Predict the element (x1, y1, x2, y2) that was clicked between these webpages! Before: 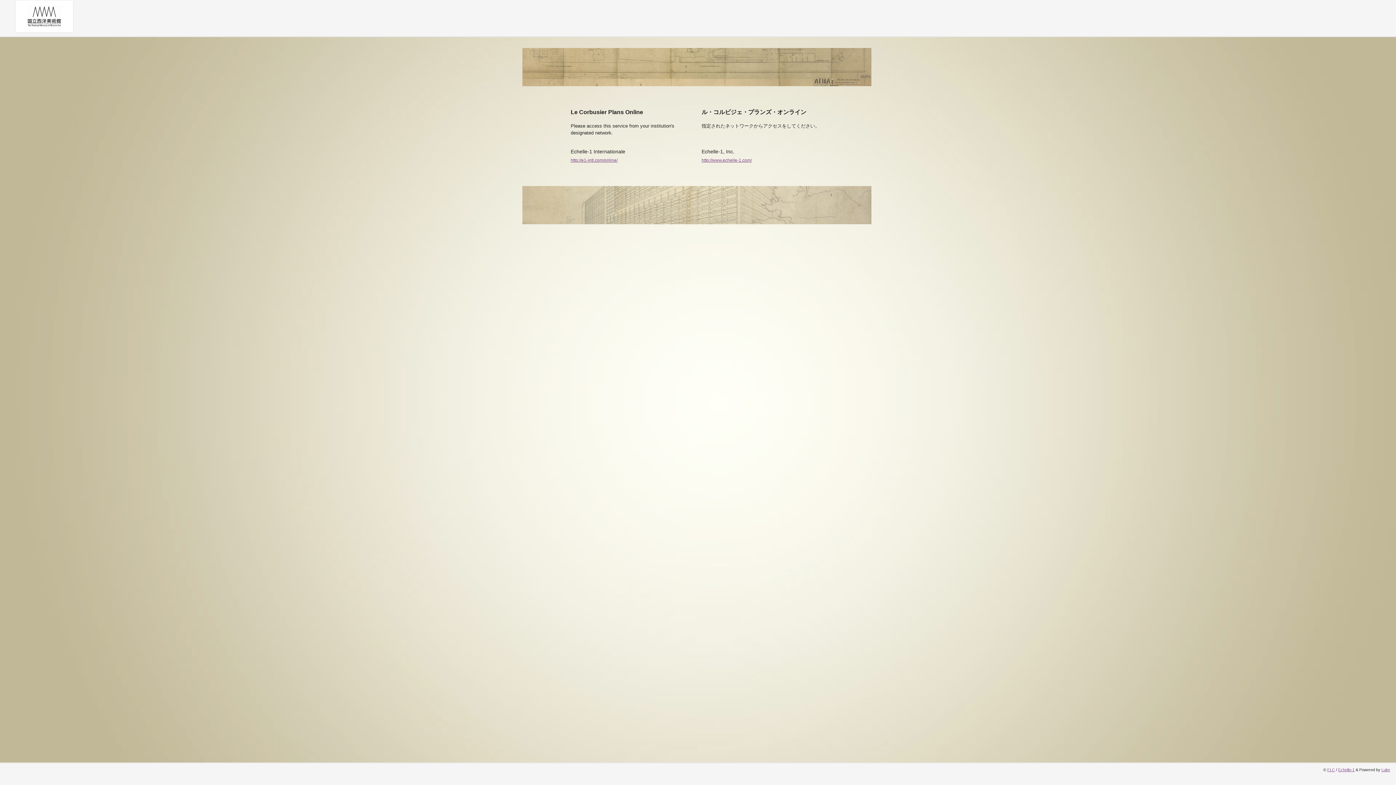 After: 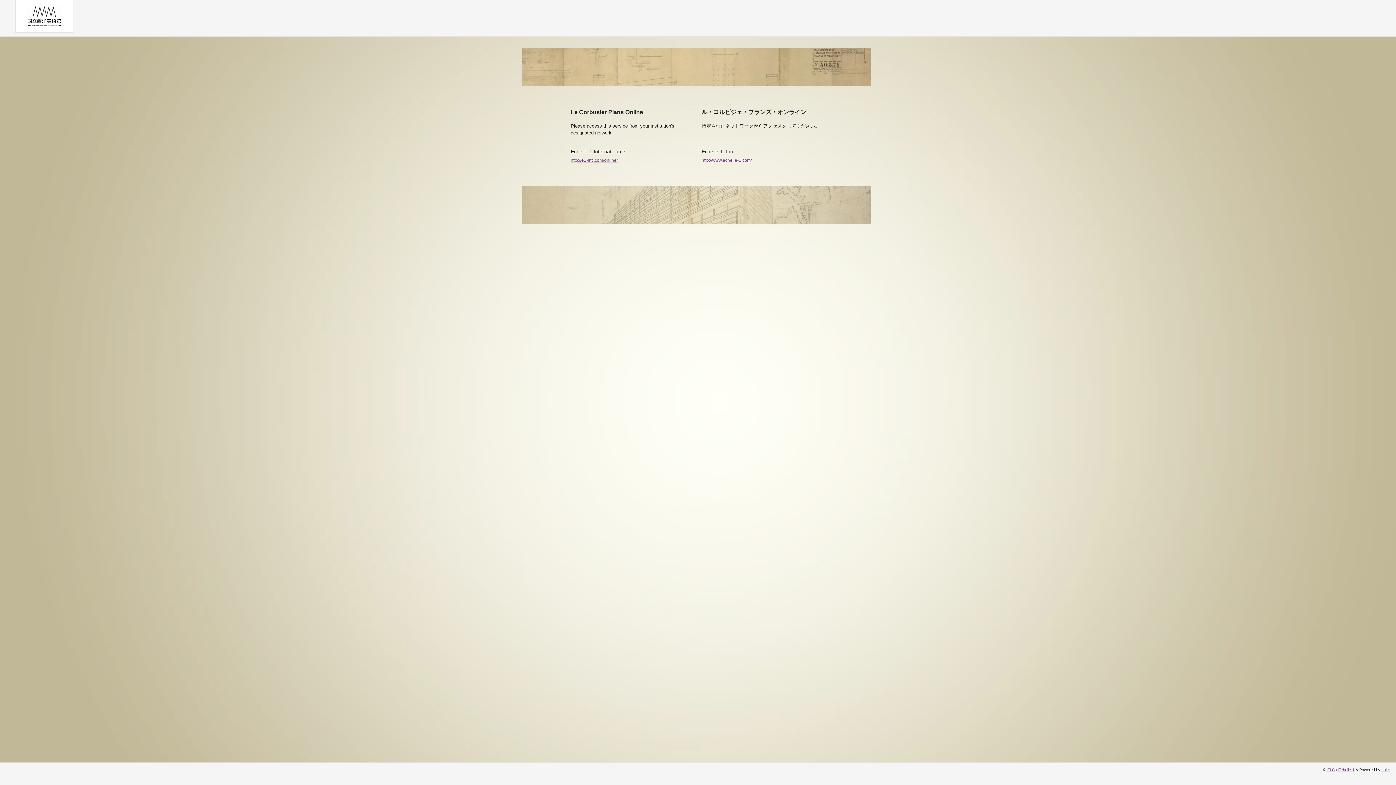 Action: bbox: (701, 157, 752, 162) label: http://www.echelle-1.com/